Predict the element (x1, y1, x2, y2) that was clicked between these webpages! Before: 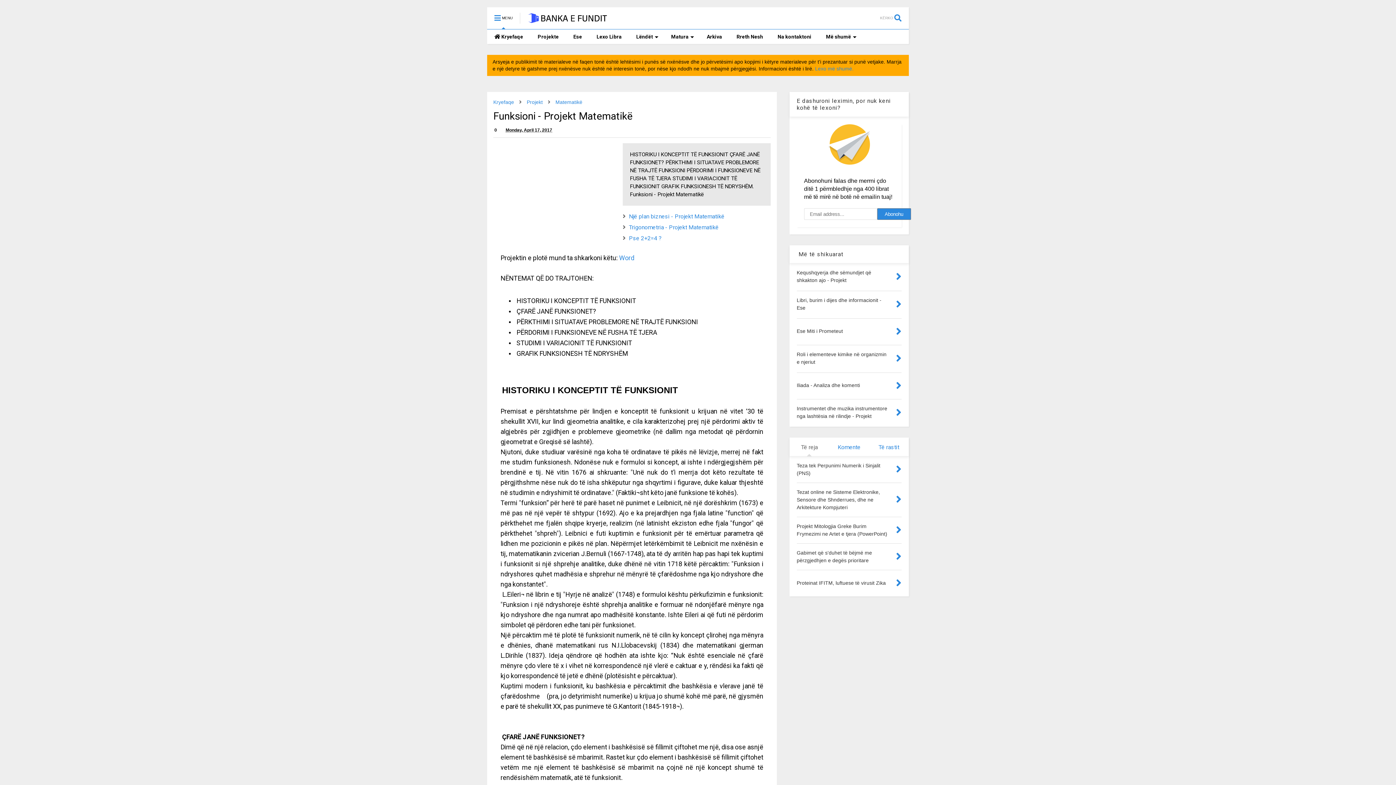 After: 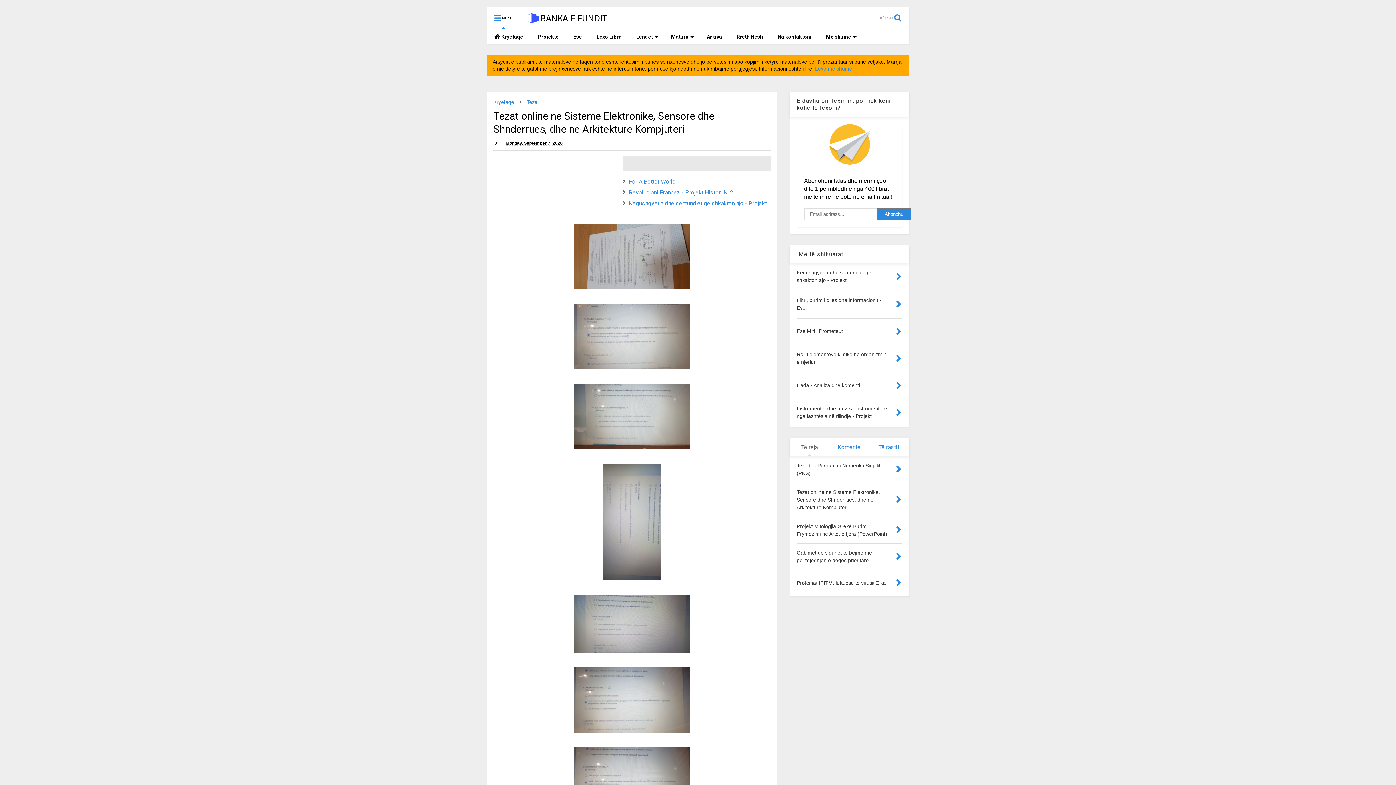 Action: bbox: (796, 489, 880, 510) label: Tezat online ne Sisteme Elektronike, Sensore dhe Shnderrues, dhe ne Arkitekture Kompjuteri